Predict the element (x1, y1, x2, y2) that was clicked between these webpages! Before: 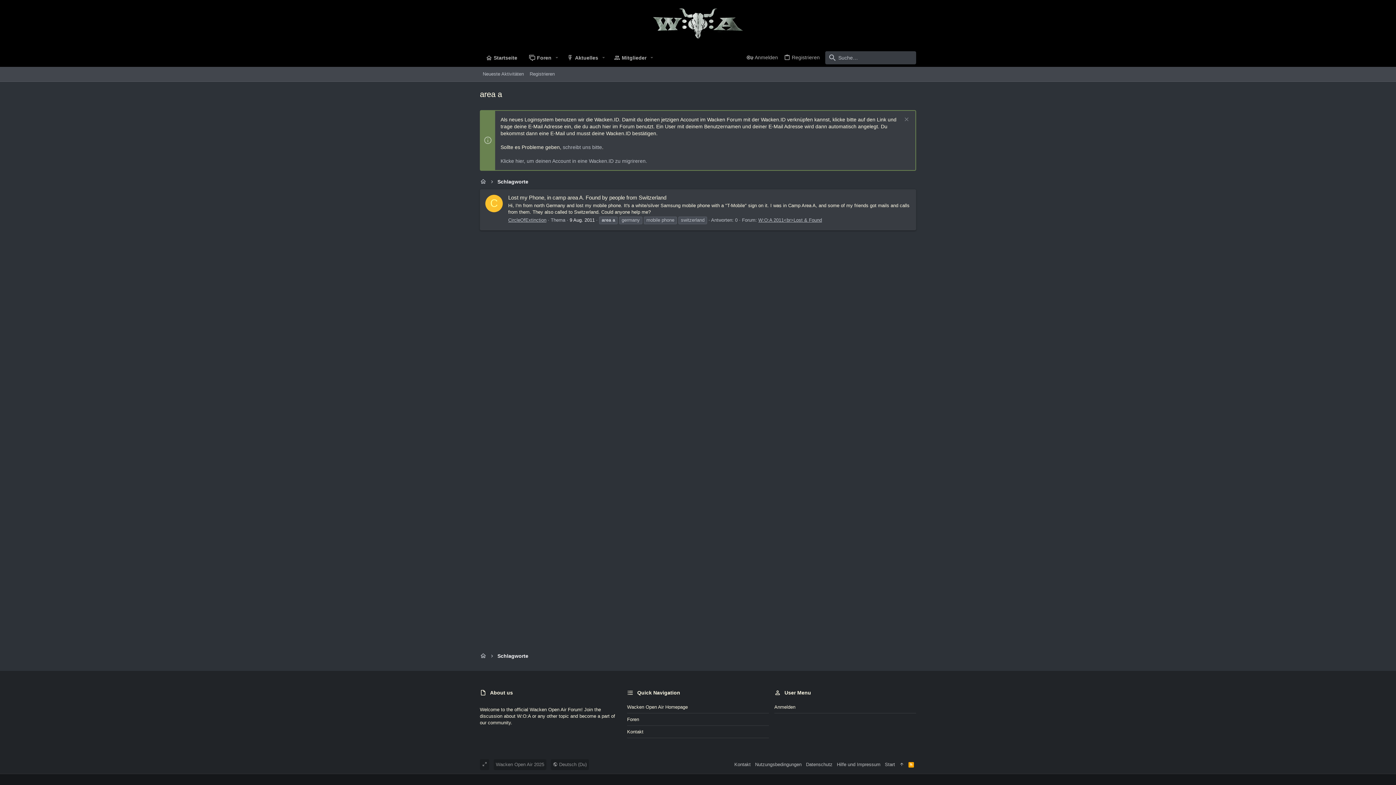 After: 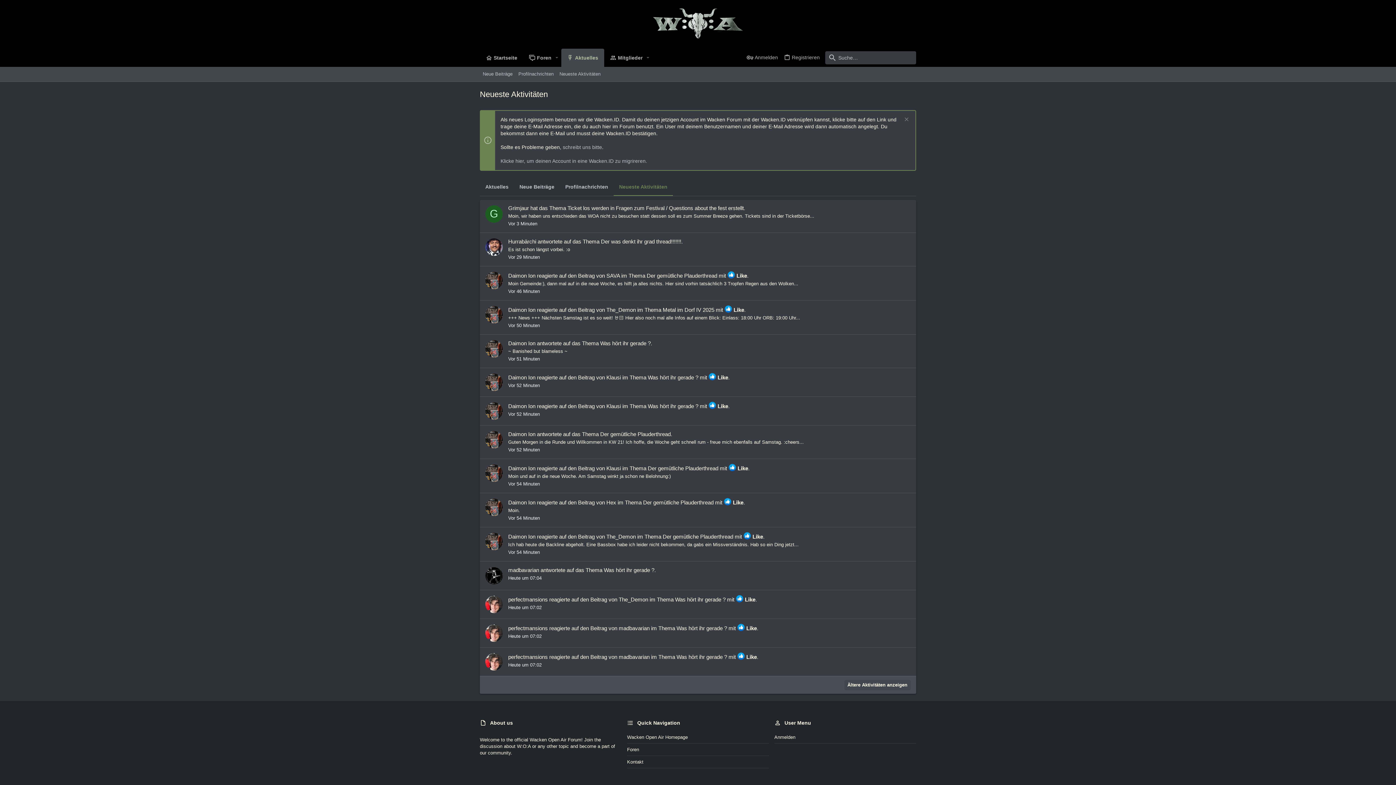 Action: bbox: (480, 70, 526, 78) label: Neueste Aktivitäten